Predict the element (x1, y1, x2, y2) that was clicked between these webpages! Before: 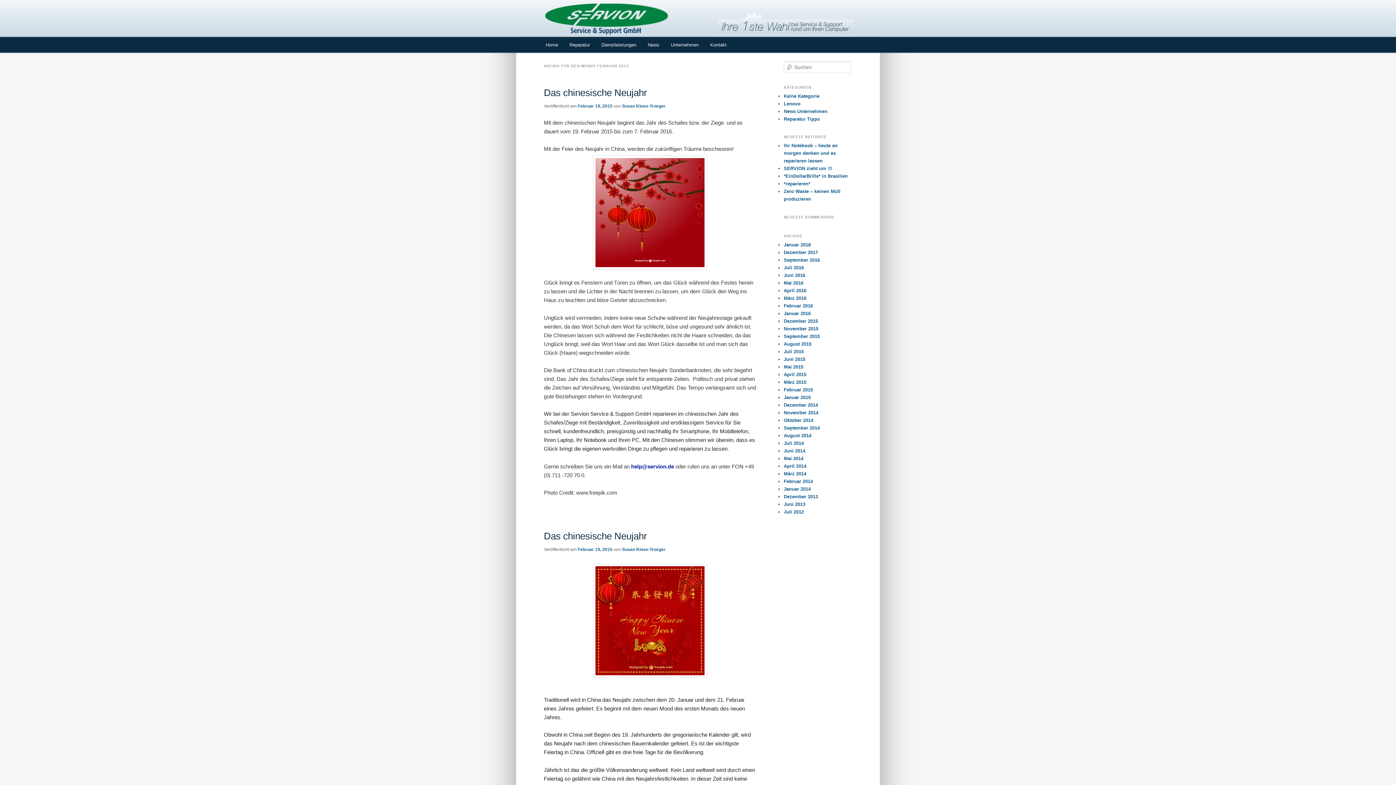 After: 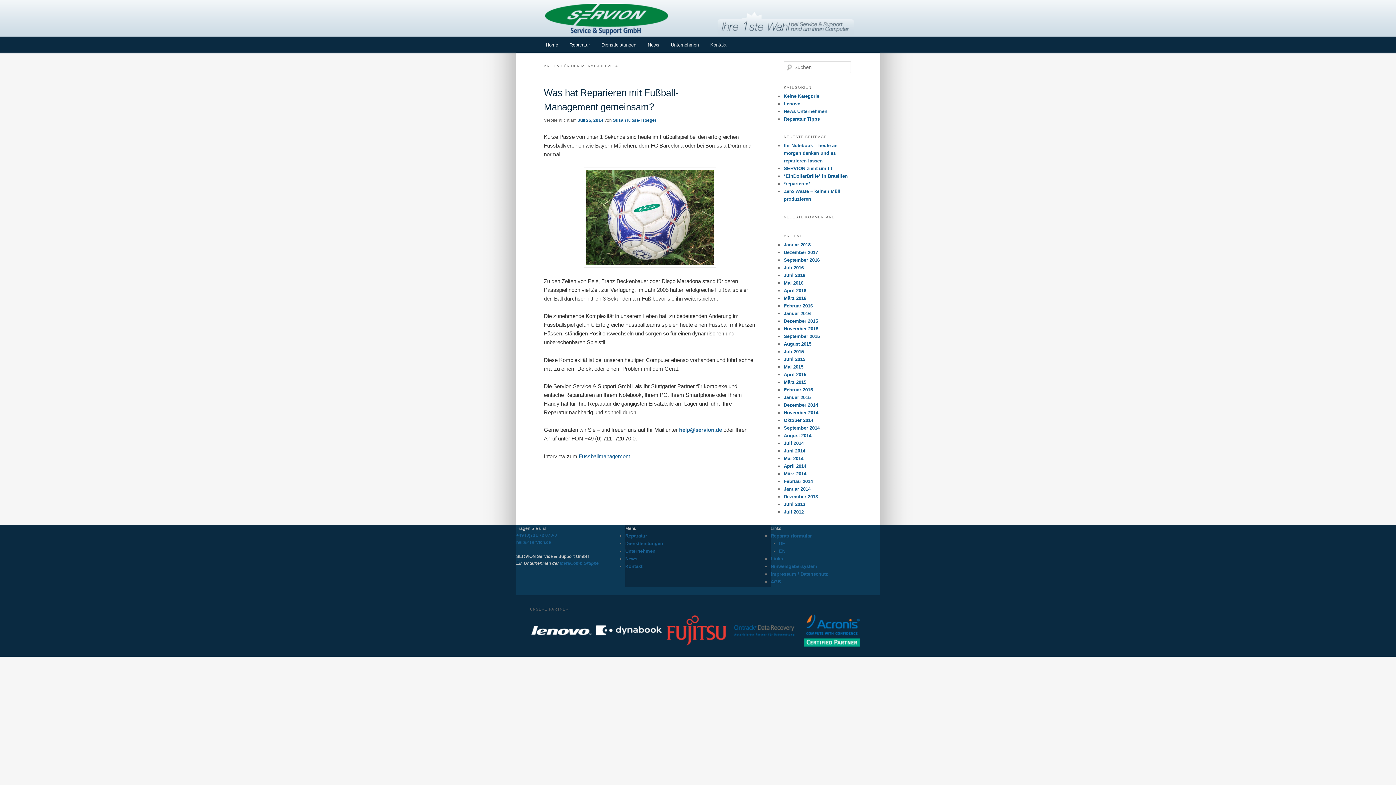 Action: bbox: (784, 440, 804, 446) label: Juli 2014